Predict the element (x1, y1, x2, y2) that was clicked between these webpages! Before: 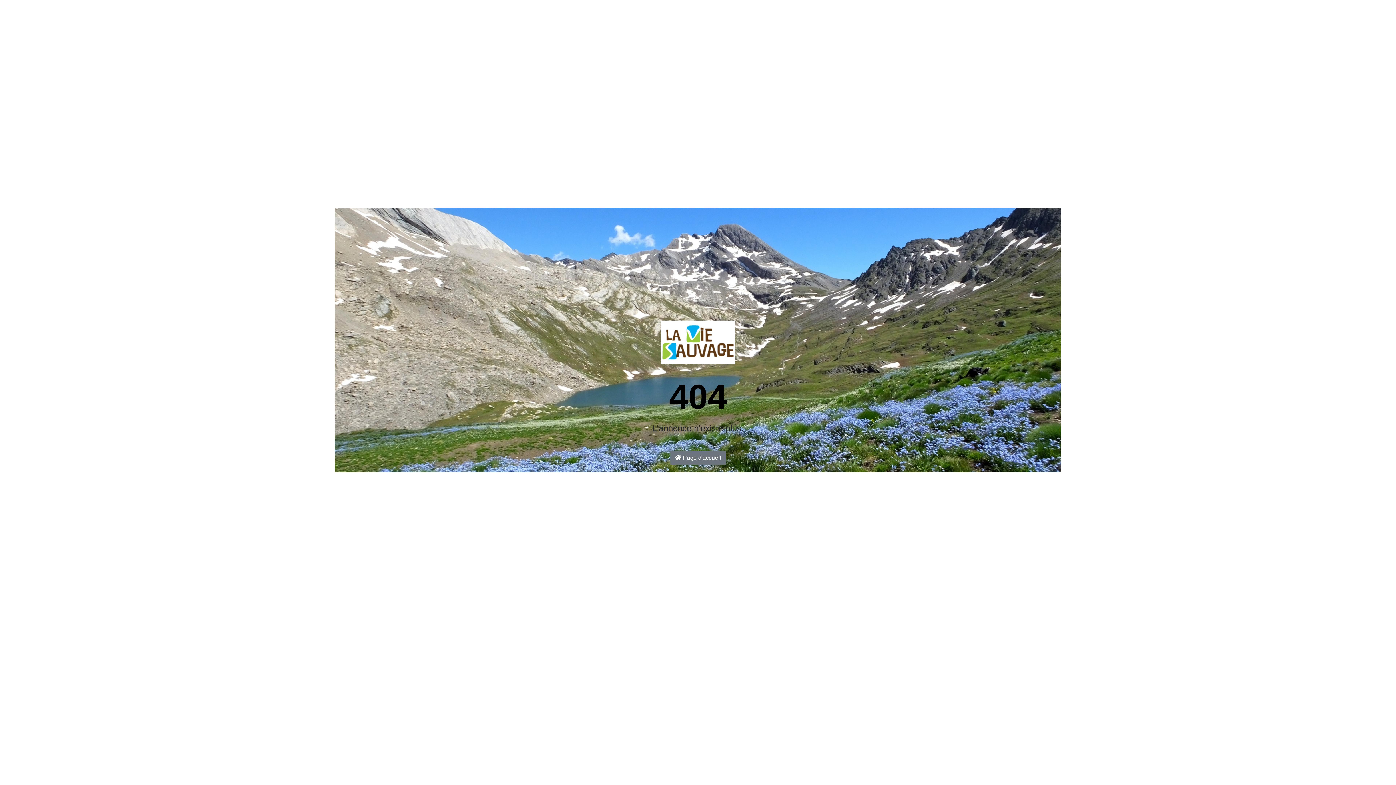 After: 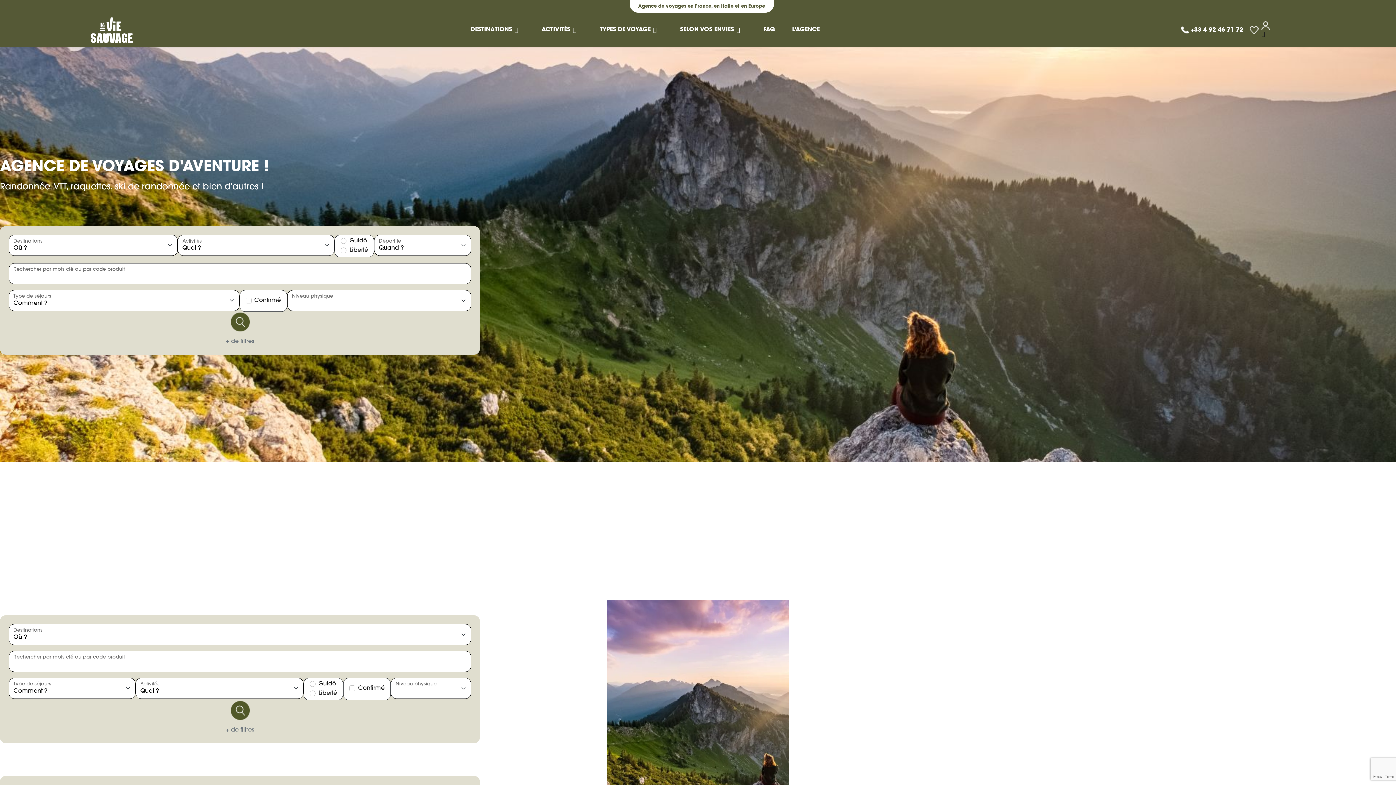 Action: bbox: (661, 344, 735, 350)